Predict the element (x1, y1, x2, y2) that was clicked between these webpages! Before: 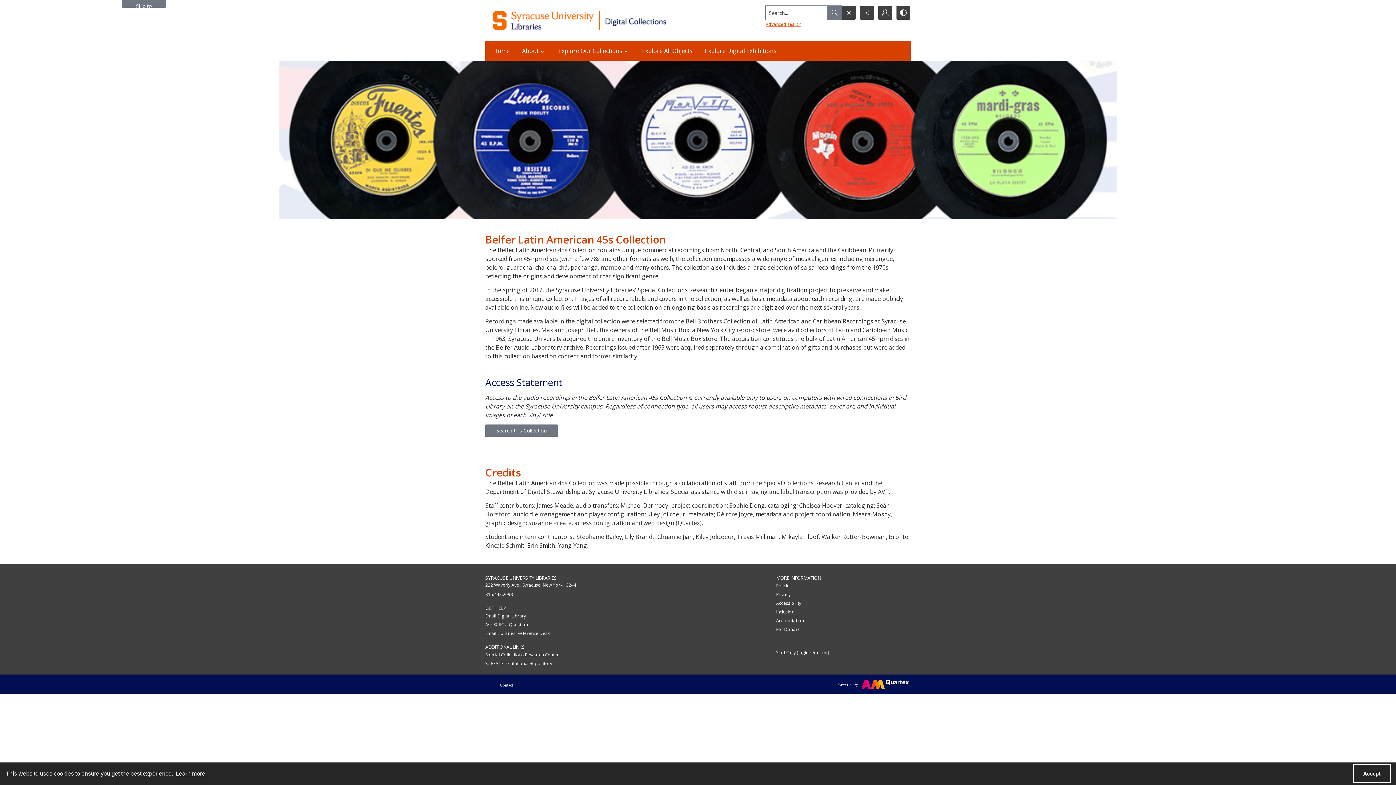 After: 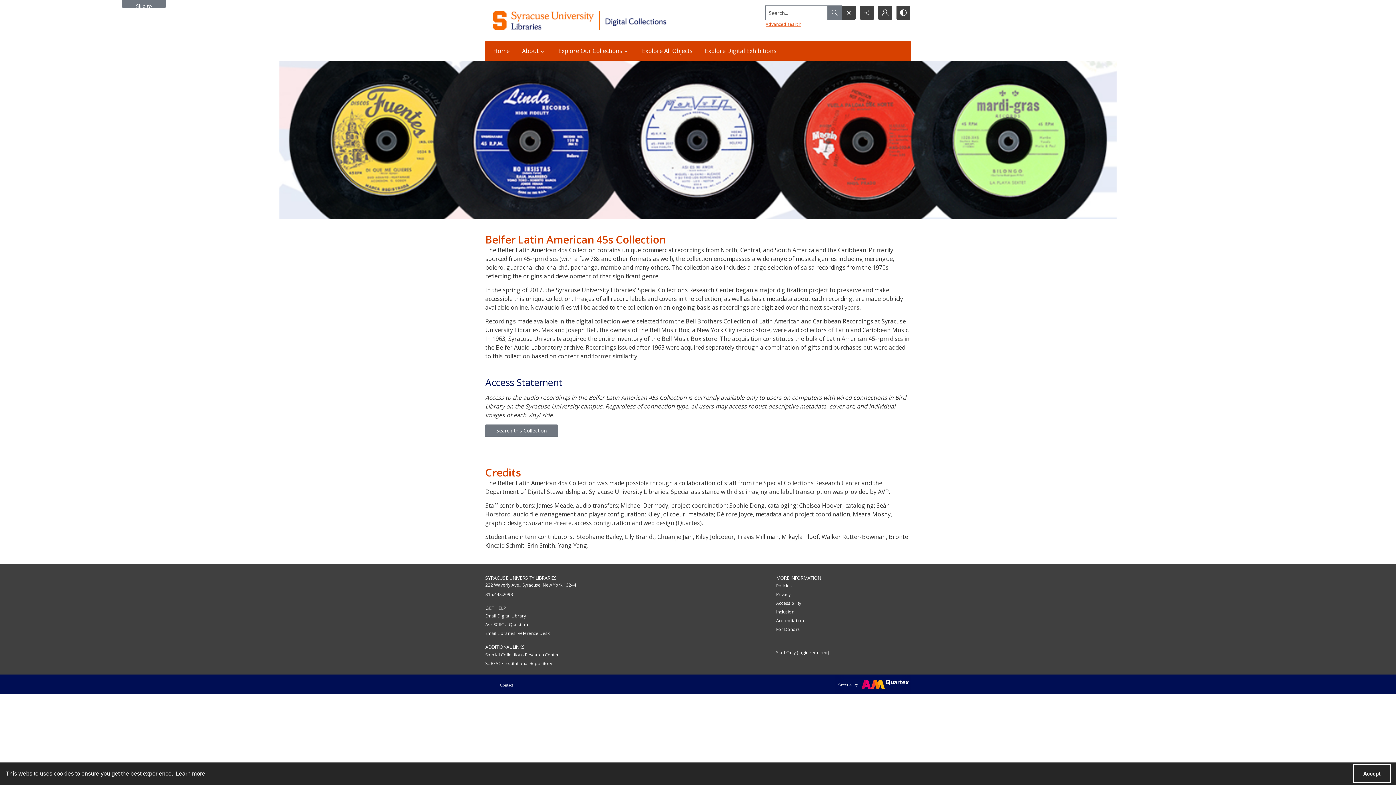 Action: label: Powered by Quartex bbox: (835, 674, 910, 694)